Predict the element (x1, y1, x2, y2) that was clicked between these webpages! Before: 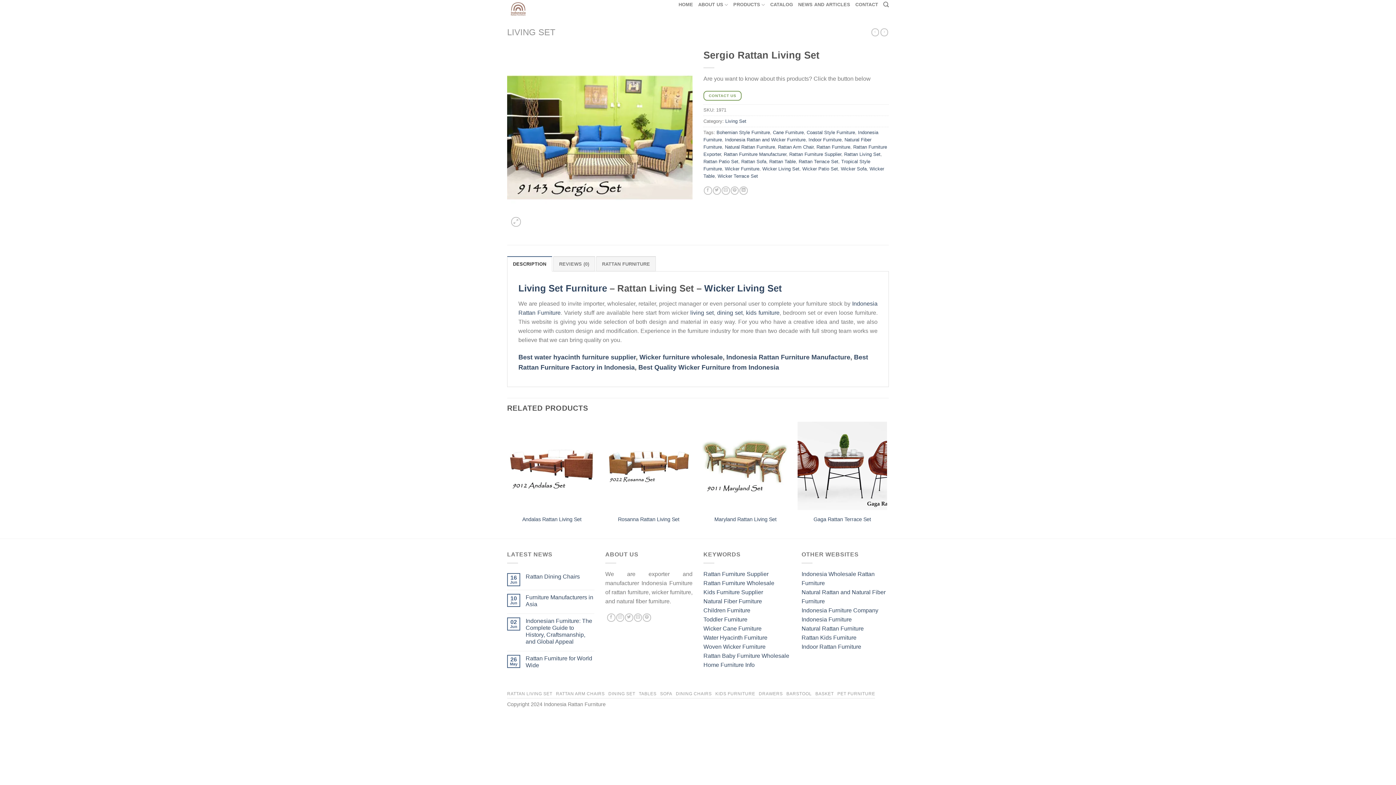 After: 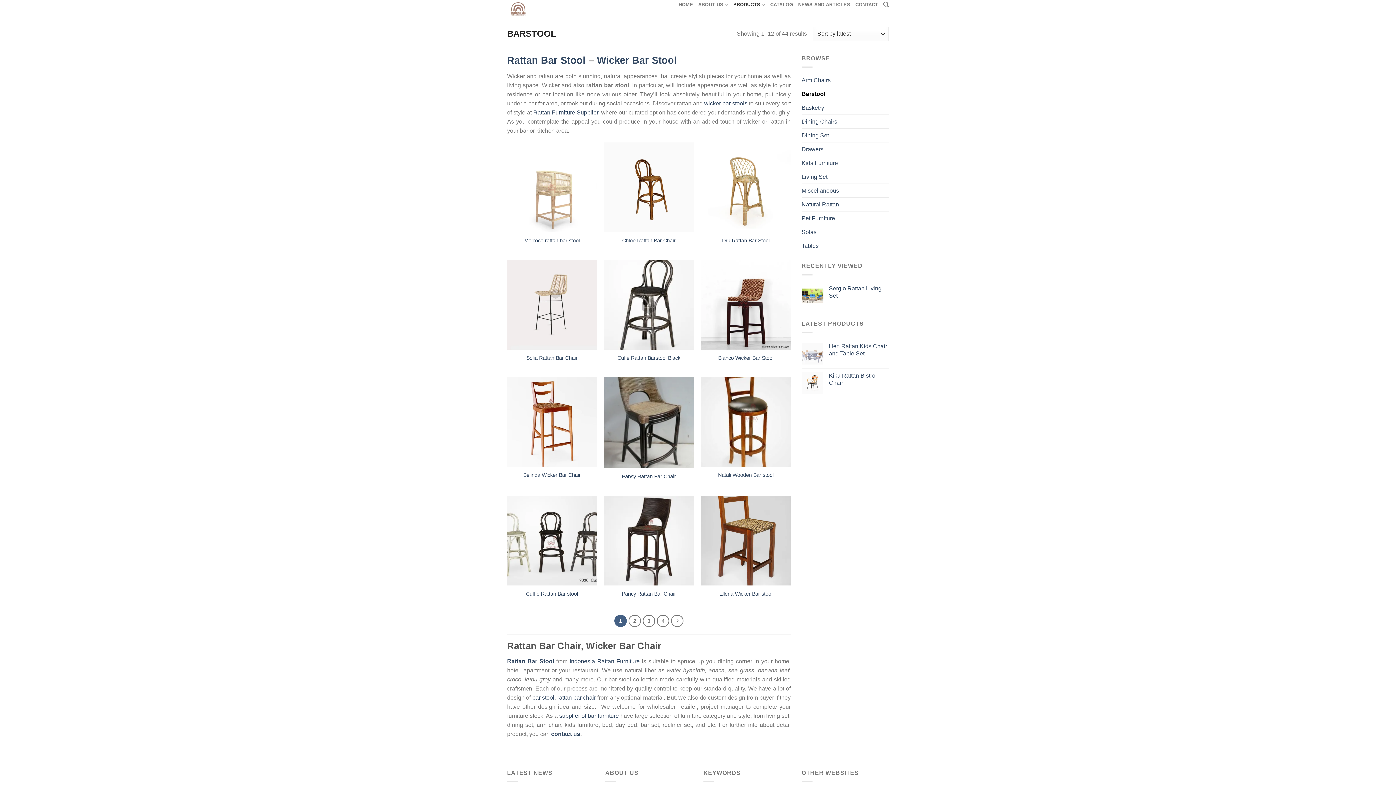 Action: label: BARSTOOL bbox: (786, 691, 812, 696)